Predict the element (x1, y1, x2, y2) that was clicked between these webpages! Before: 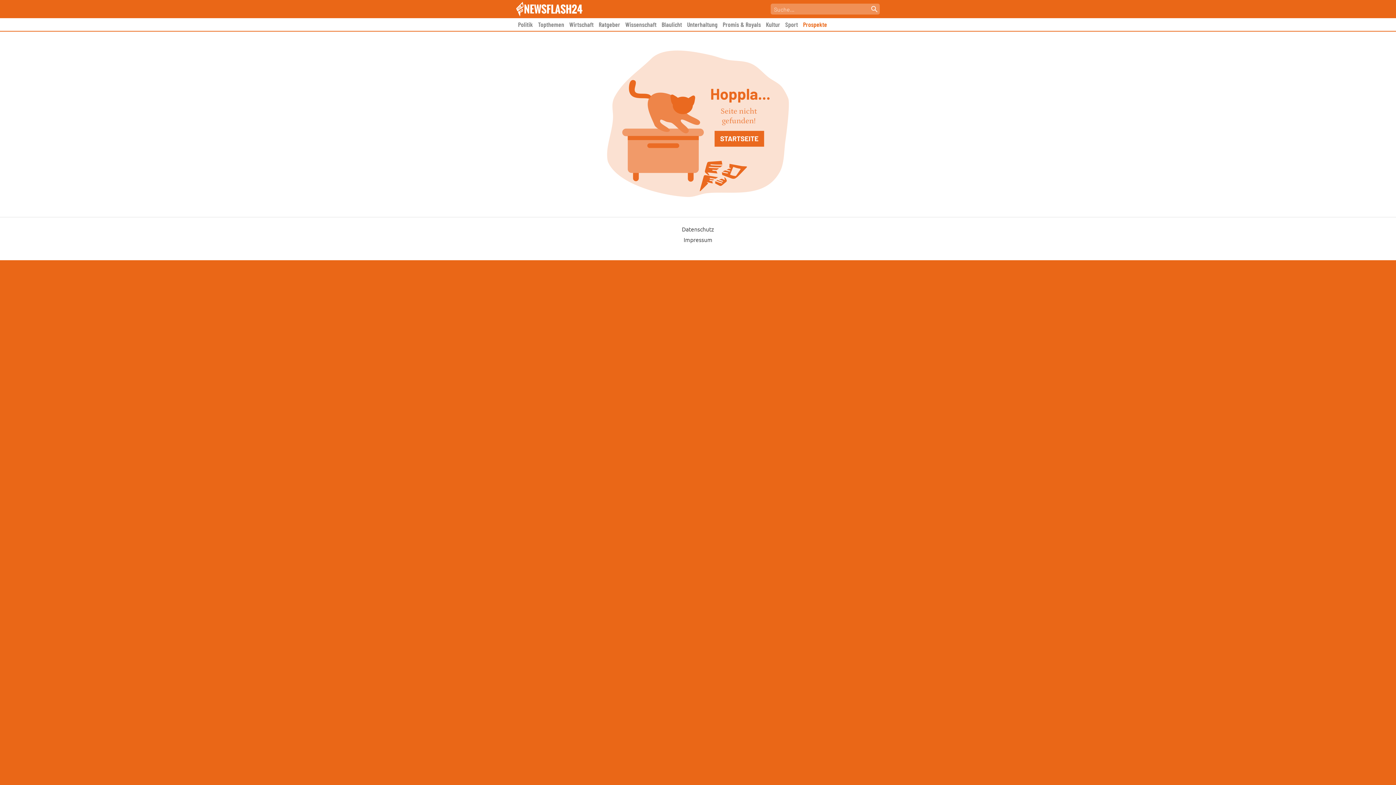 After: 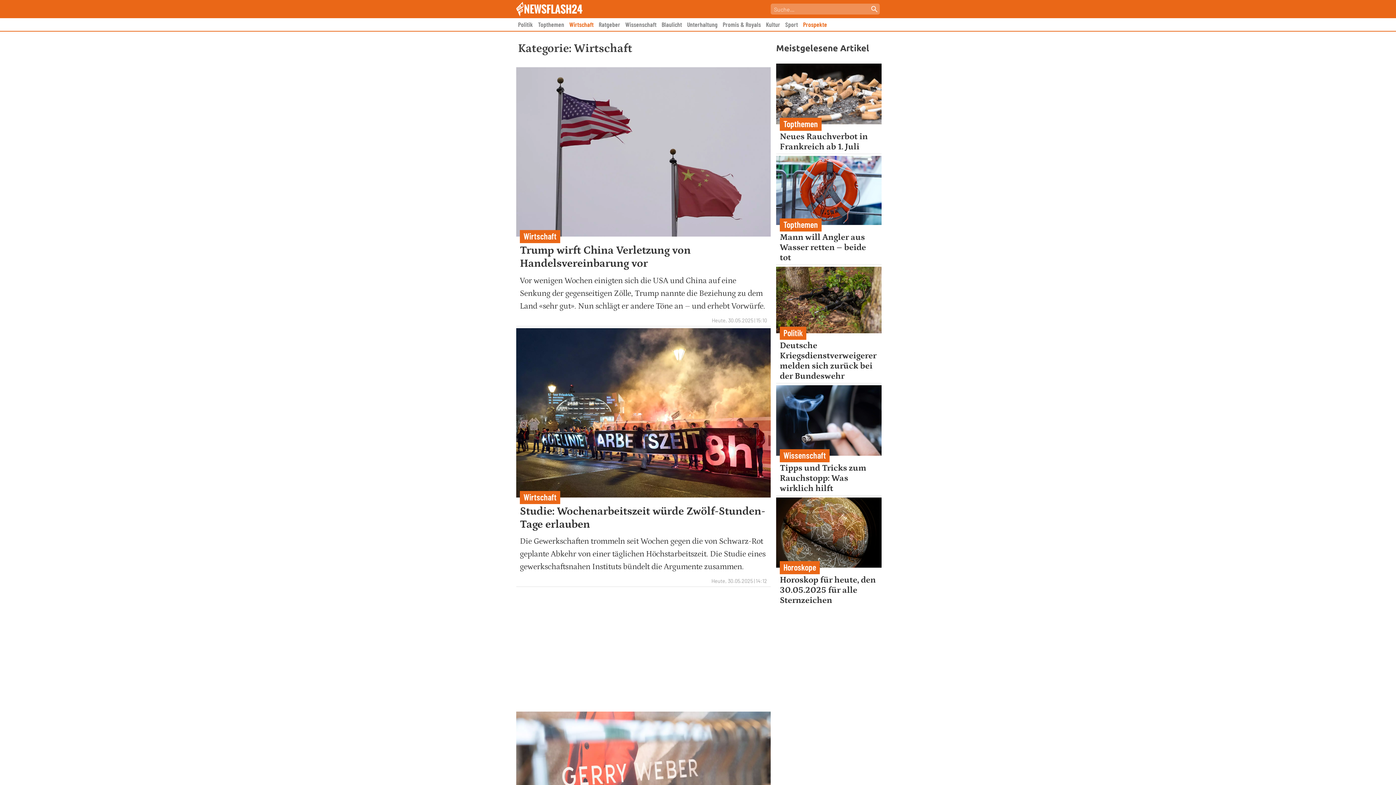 Action: label: Wirtschaft bbox: (569, 20, 593, 28)